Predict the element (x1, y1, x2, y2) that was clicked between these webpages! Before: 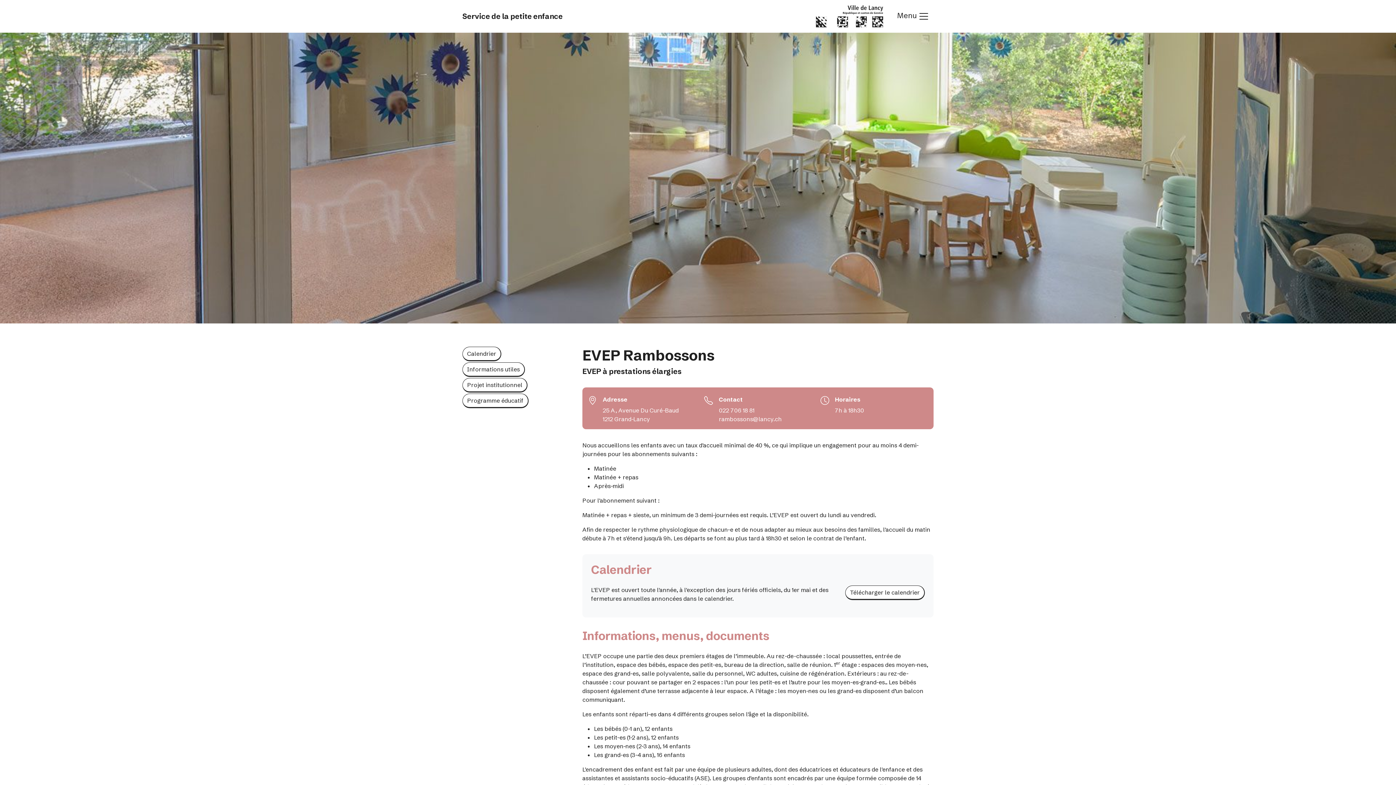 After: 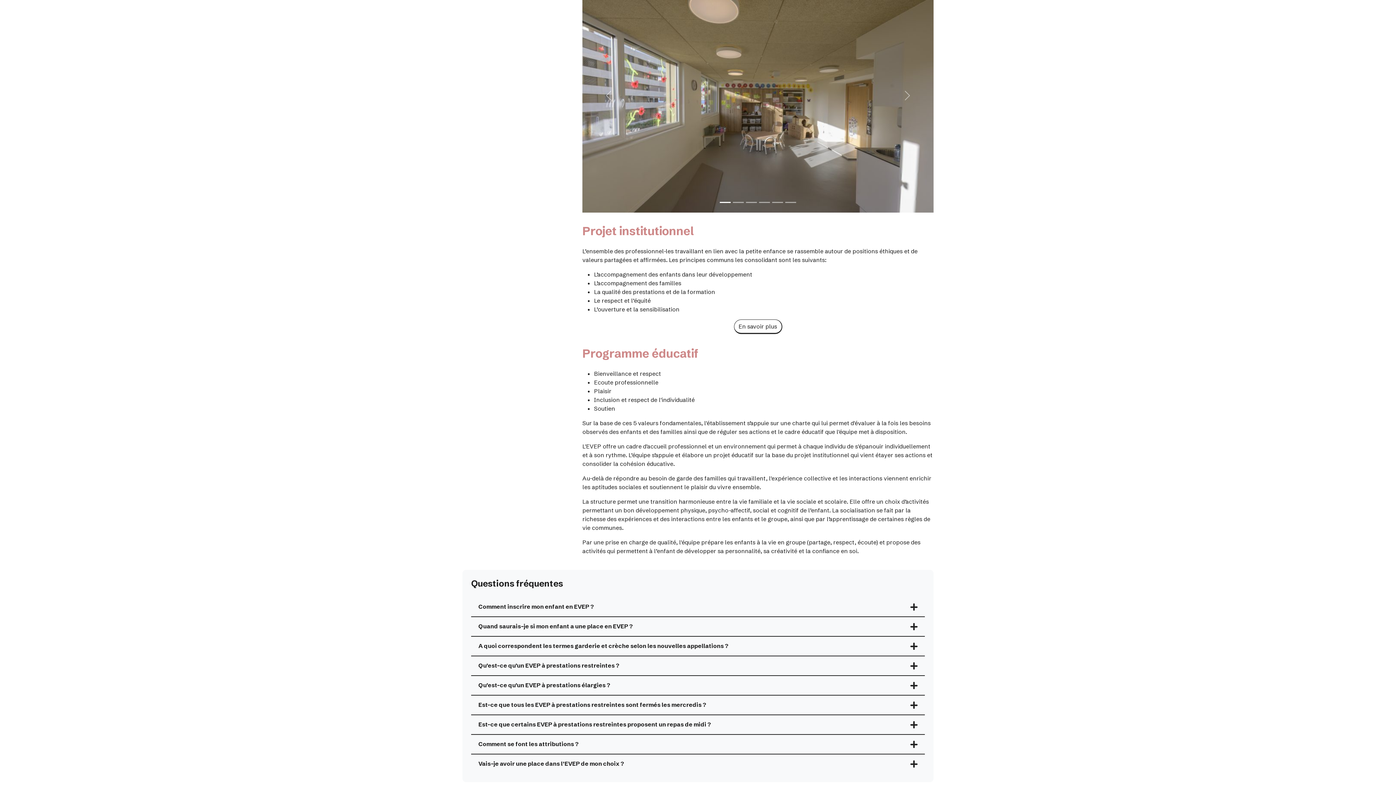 Action: label: Programme éducatif bbox: (462, 393, 528, 408)